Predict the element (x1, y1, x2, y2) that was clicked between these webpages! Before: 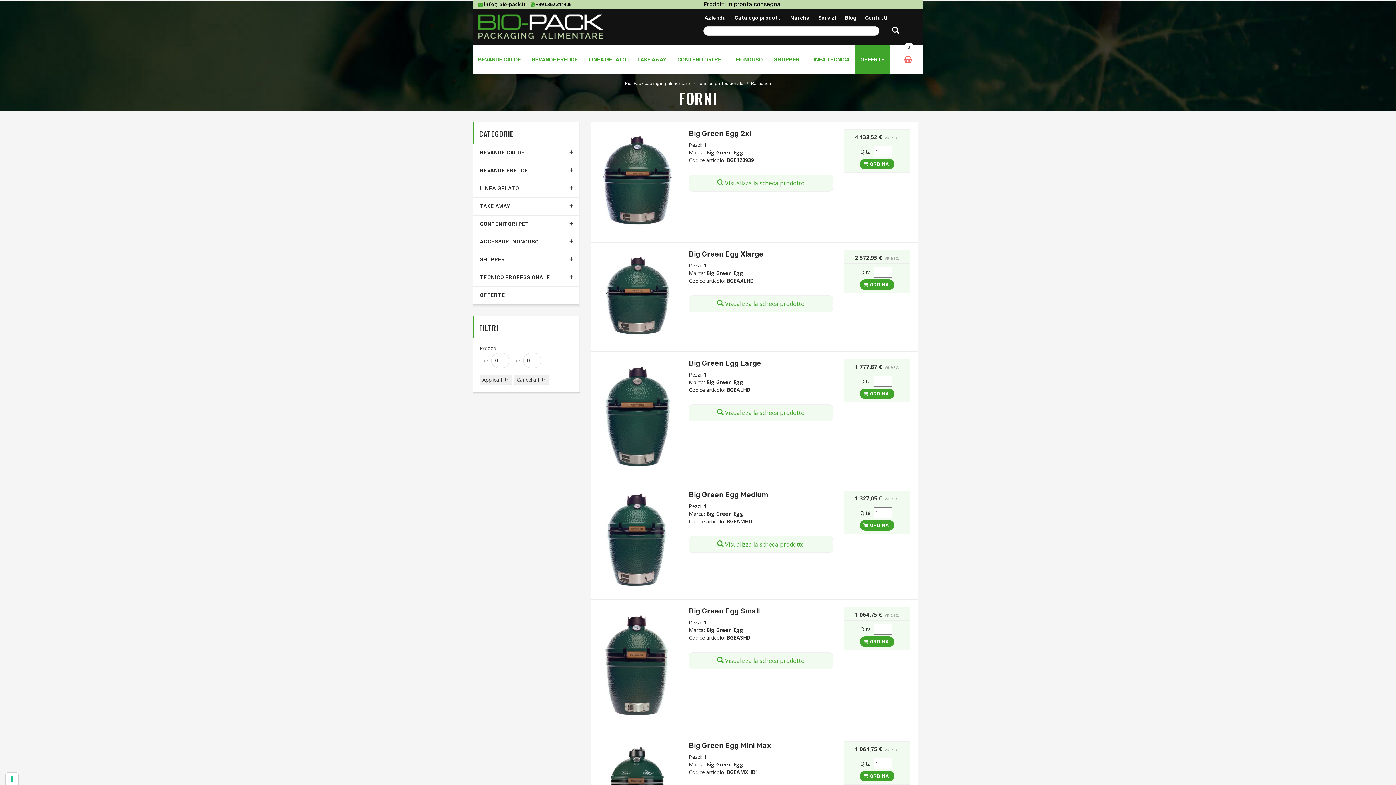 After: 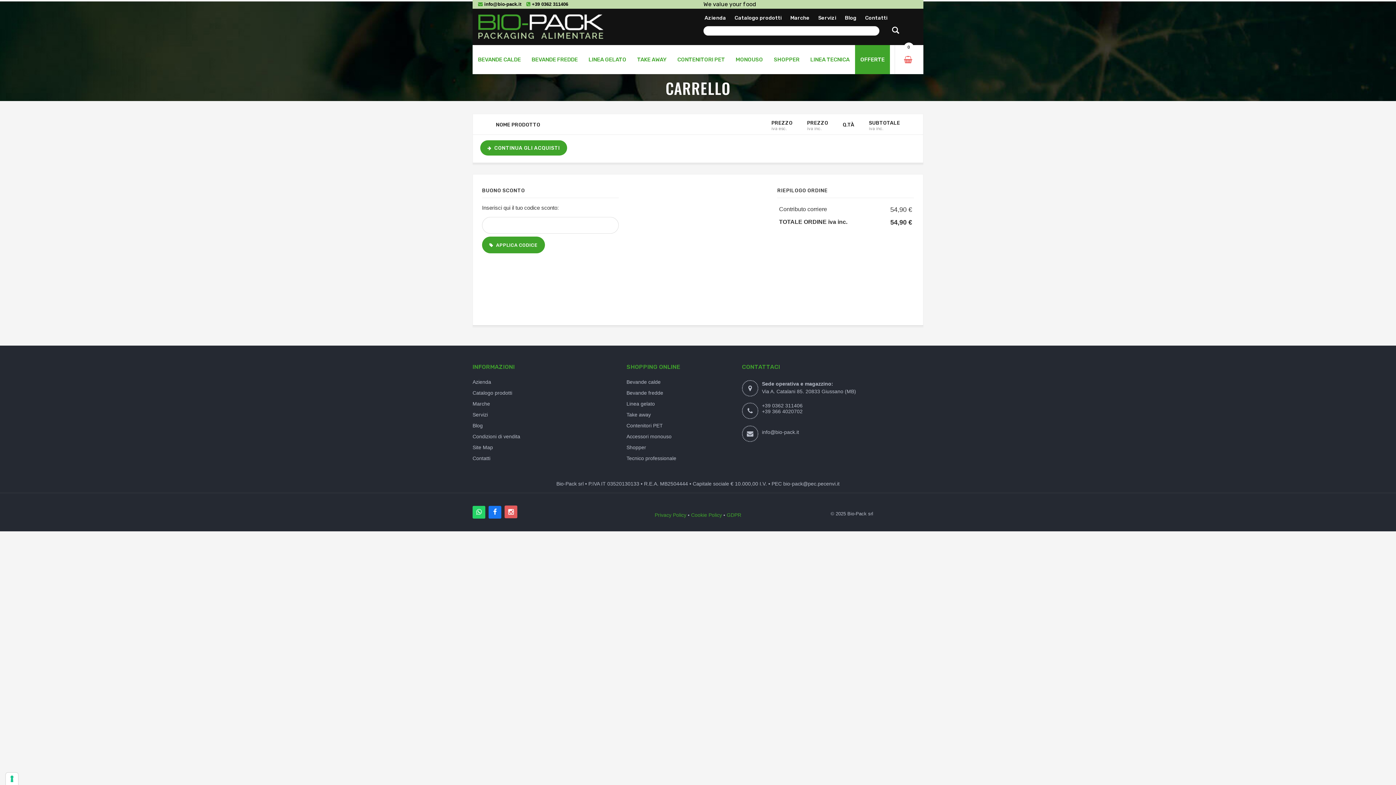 Action: label: 0 bbox: (895, 44, 923, 74)